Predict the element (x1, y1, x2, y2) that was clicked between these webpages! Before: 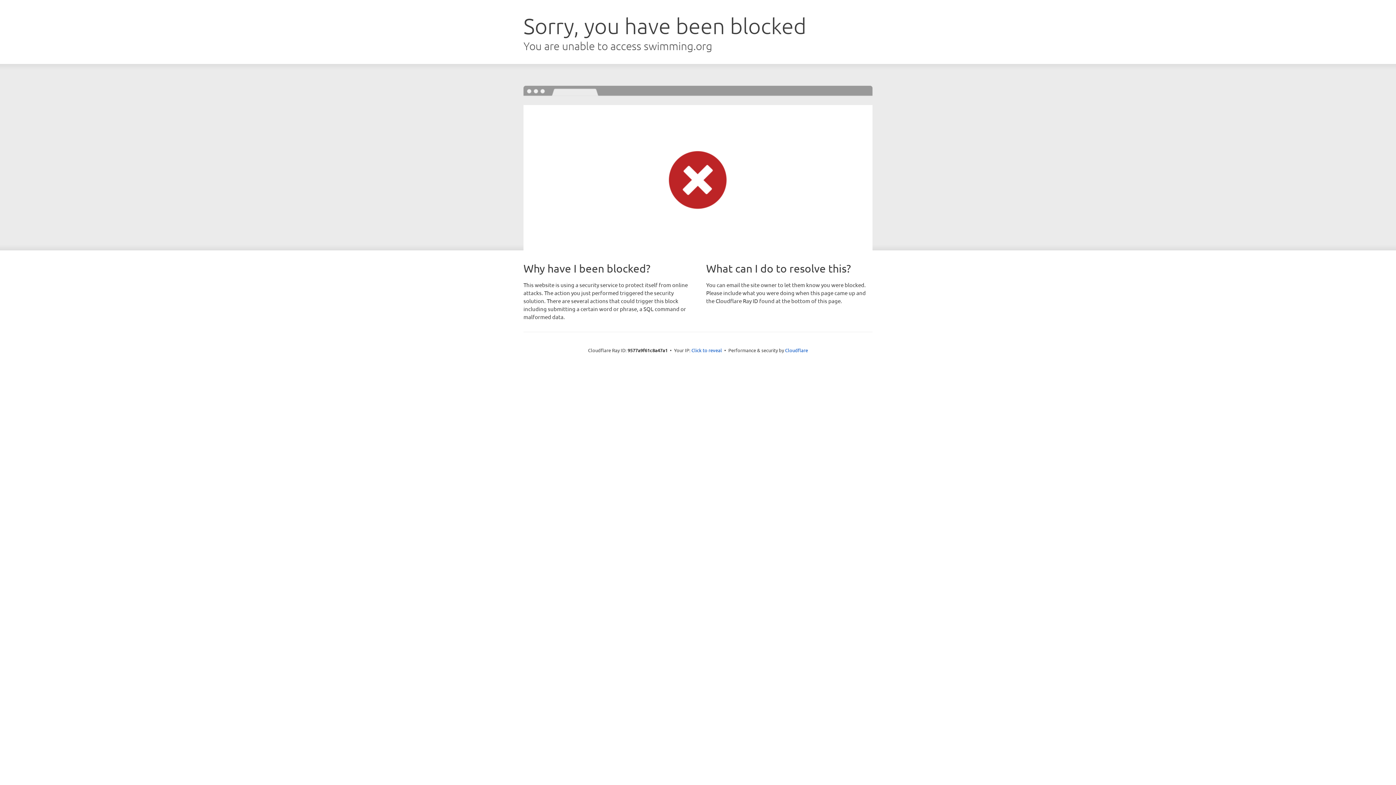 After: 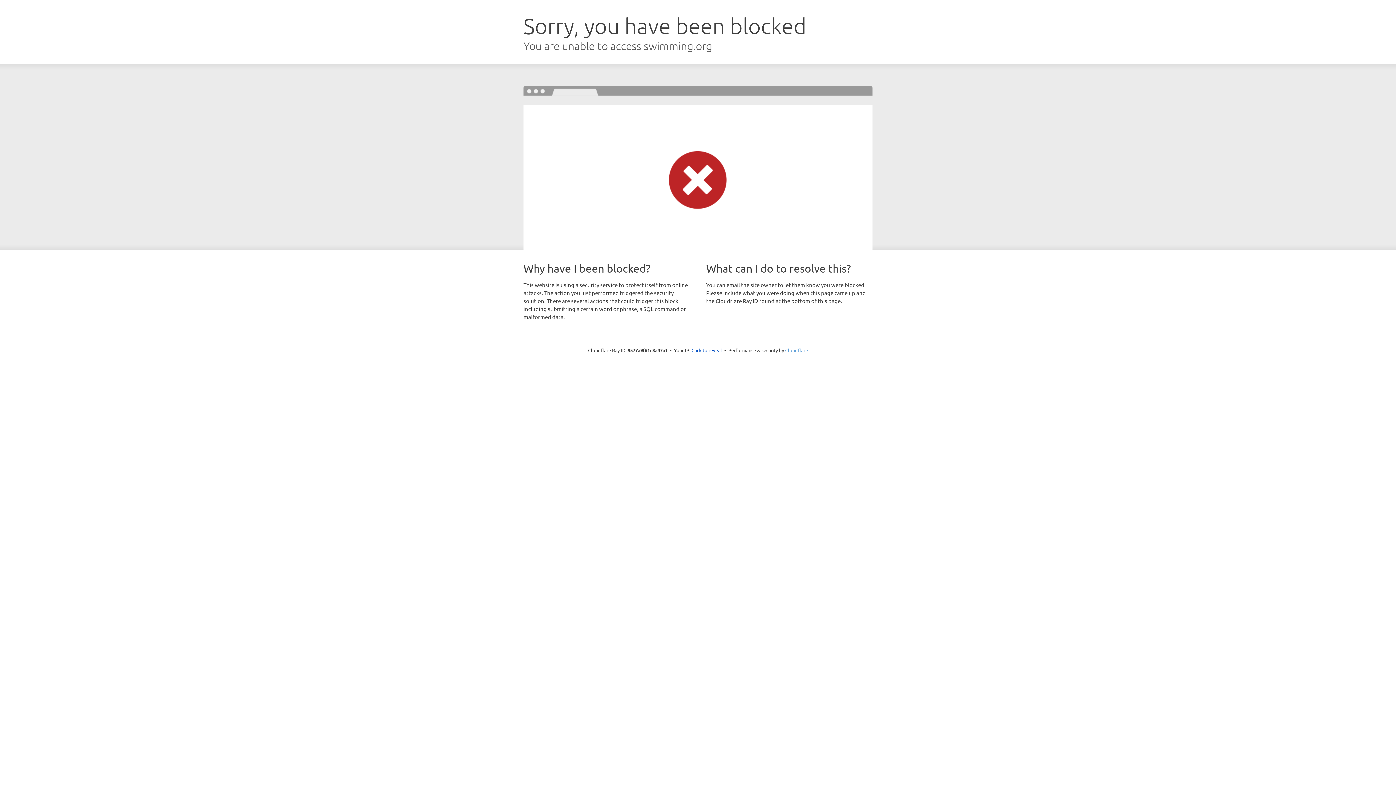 Action: bbox: (785, 347, 808, 353) label: Cloudflare